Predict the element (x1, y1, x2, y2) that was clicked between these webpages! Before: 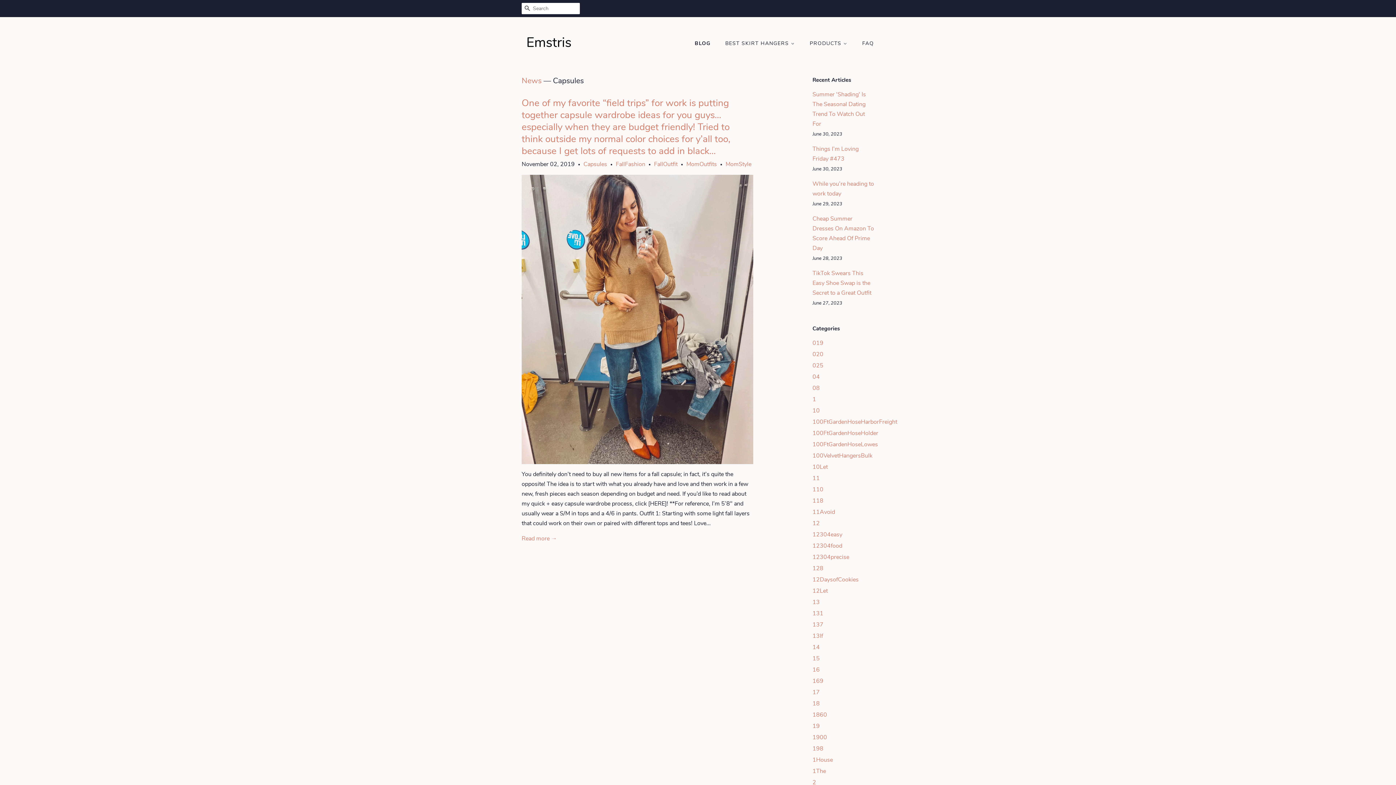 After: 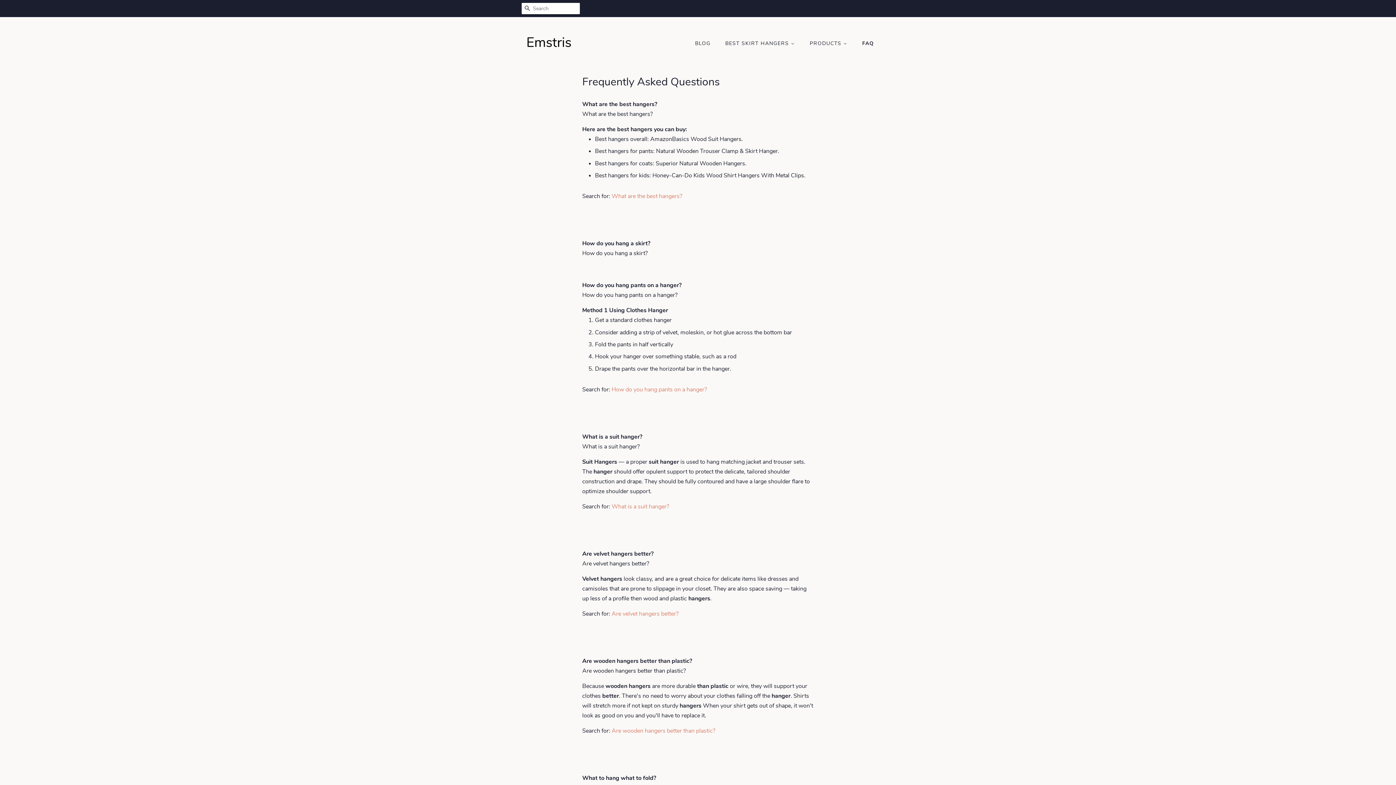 Action: bbox: (857, 36, 874, 50) label: FAQ